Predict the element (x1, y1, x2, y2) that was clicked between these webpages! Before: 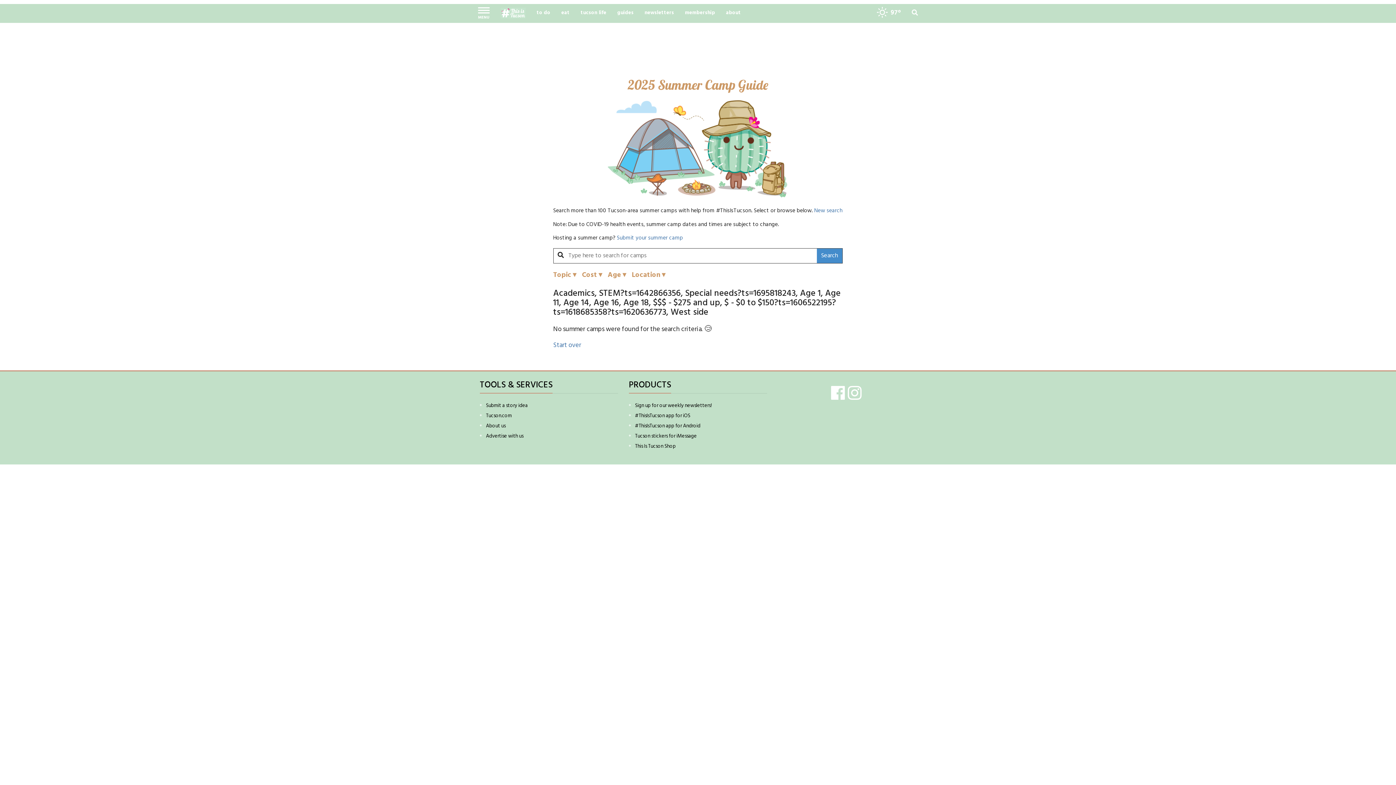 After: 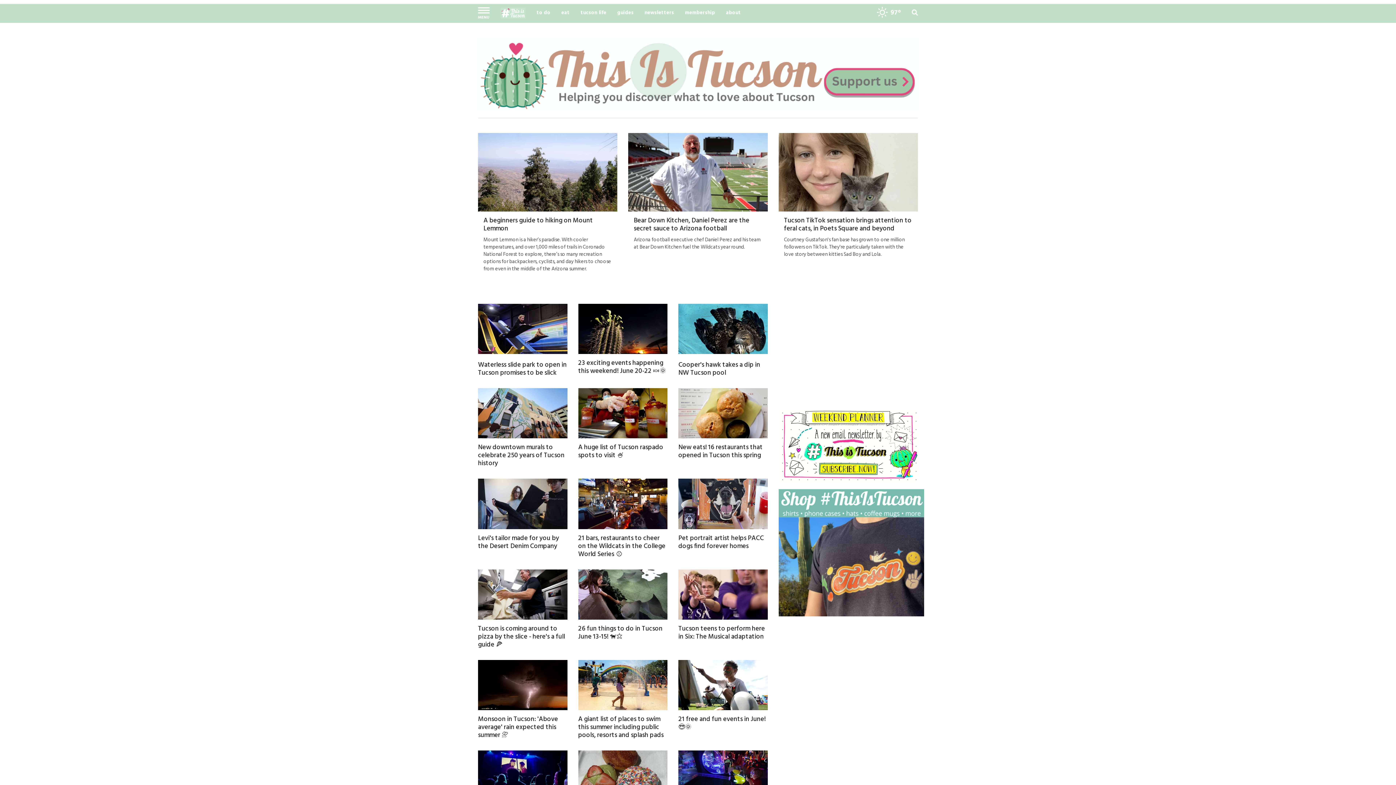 Action: bbox: (500, 7, 525, 18)